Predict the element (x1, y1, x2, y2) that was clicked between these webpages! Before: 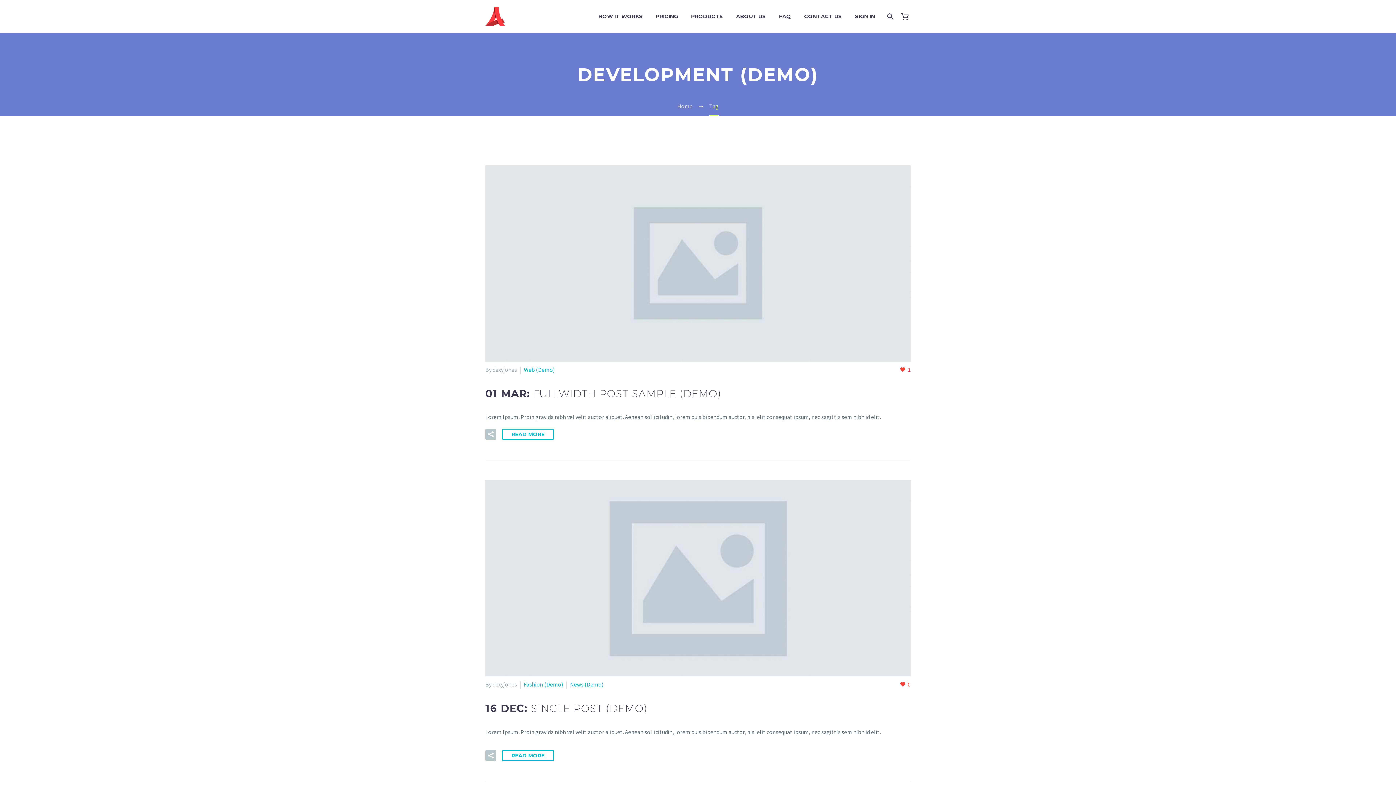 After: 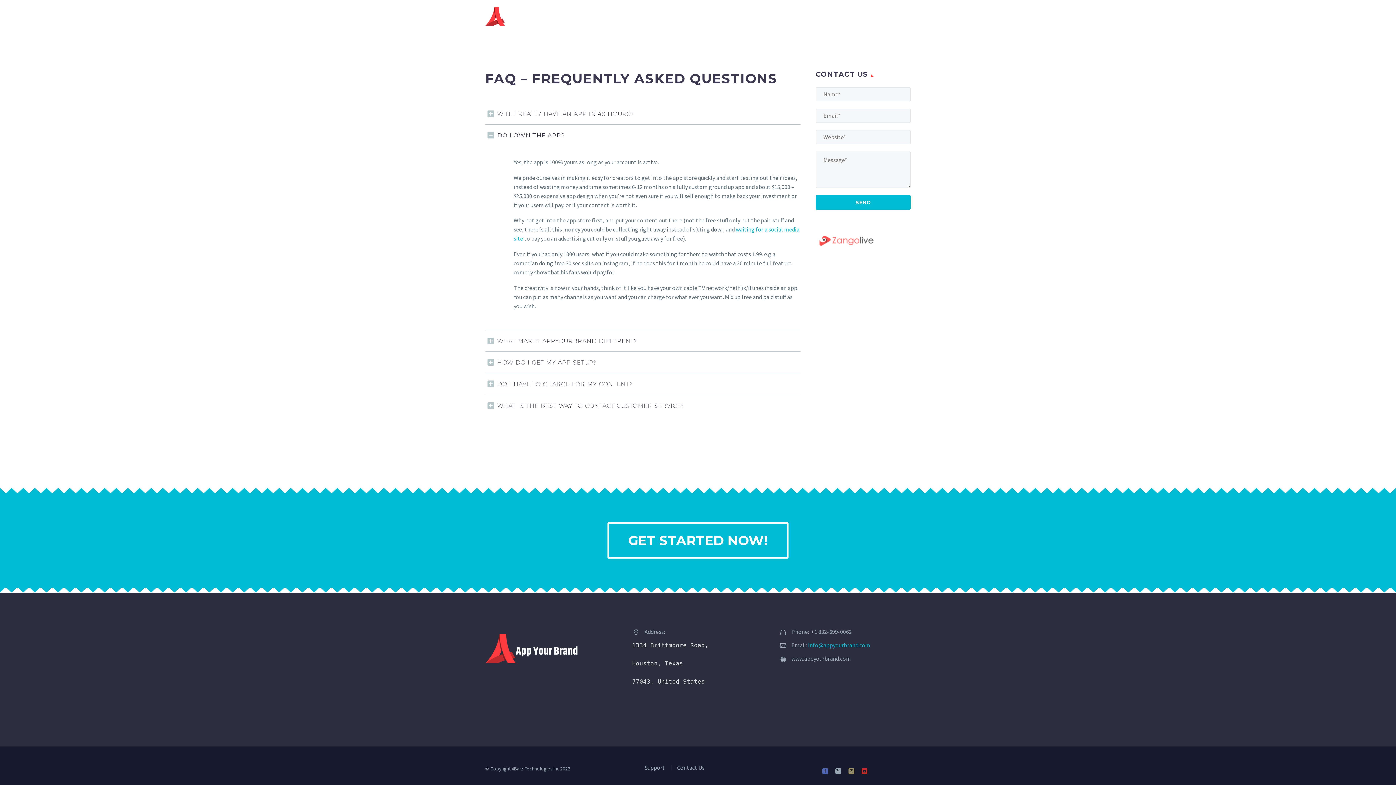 Action: label: FAQ bbox: (773, 12, 796, 21)